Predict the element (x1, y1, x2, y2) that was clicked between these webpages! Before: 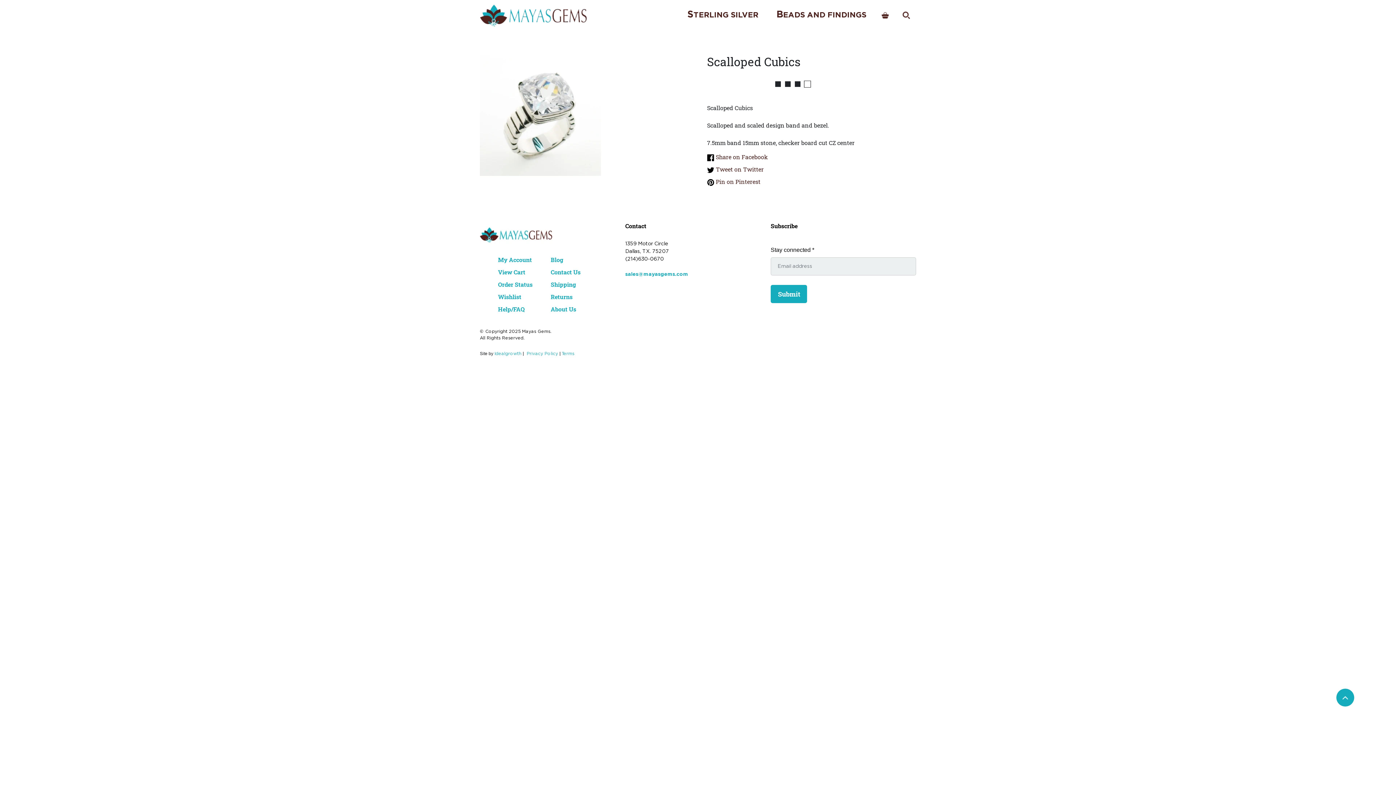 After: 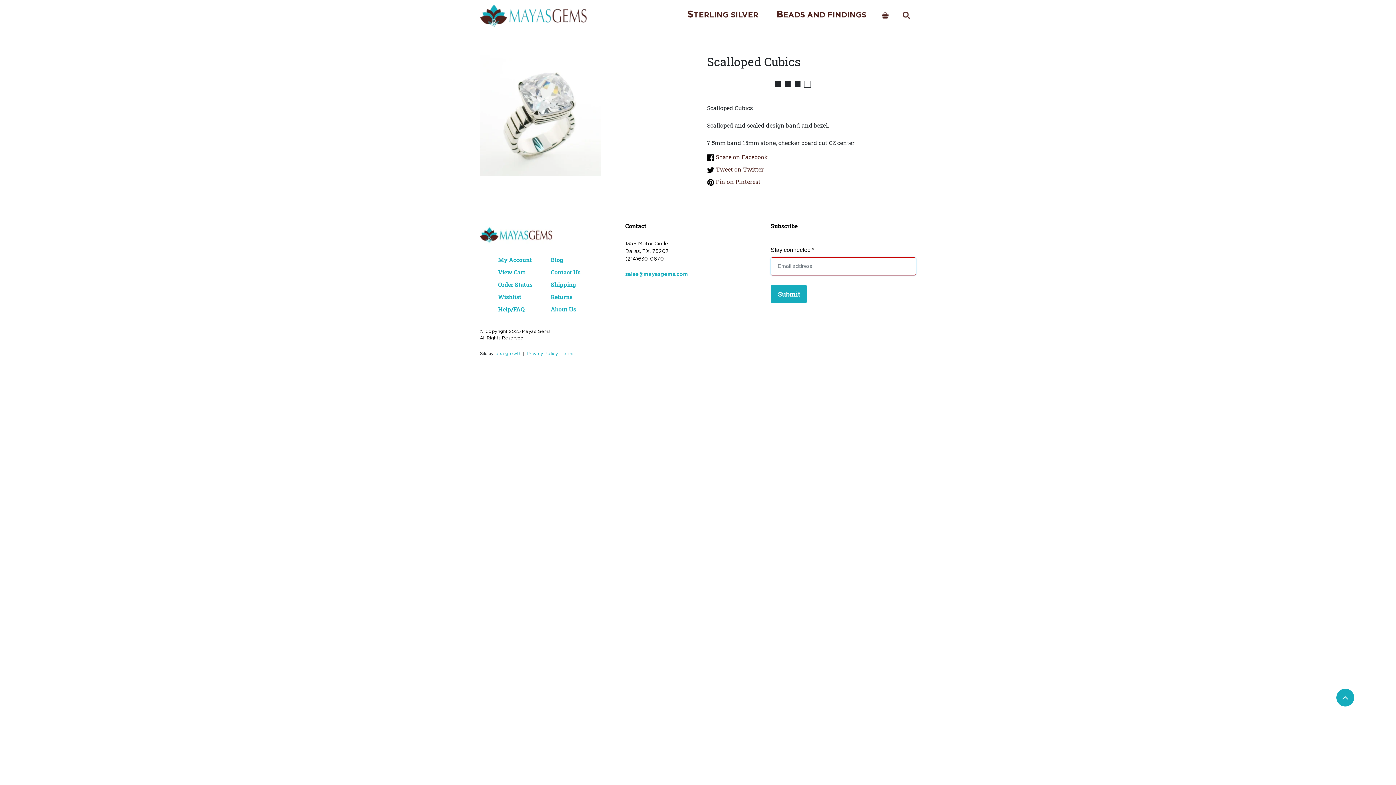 Action: bbox: (770, 285, 807, 303) label: Submit